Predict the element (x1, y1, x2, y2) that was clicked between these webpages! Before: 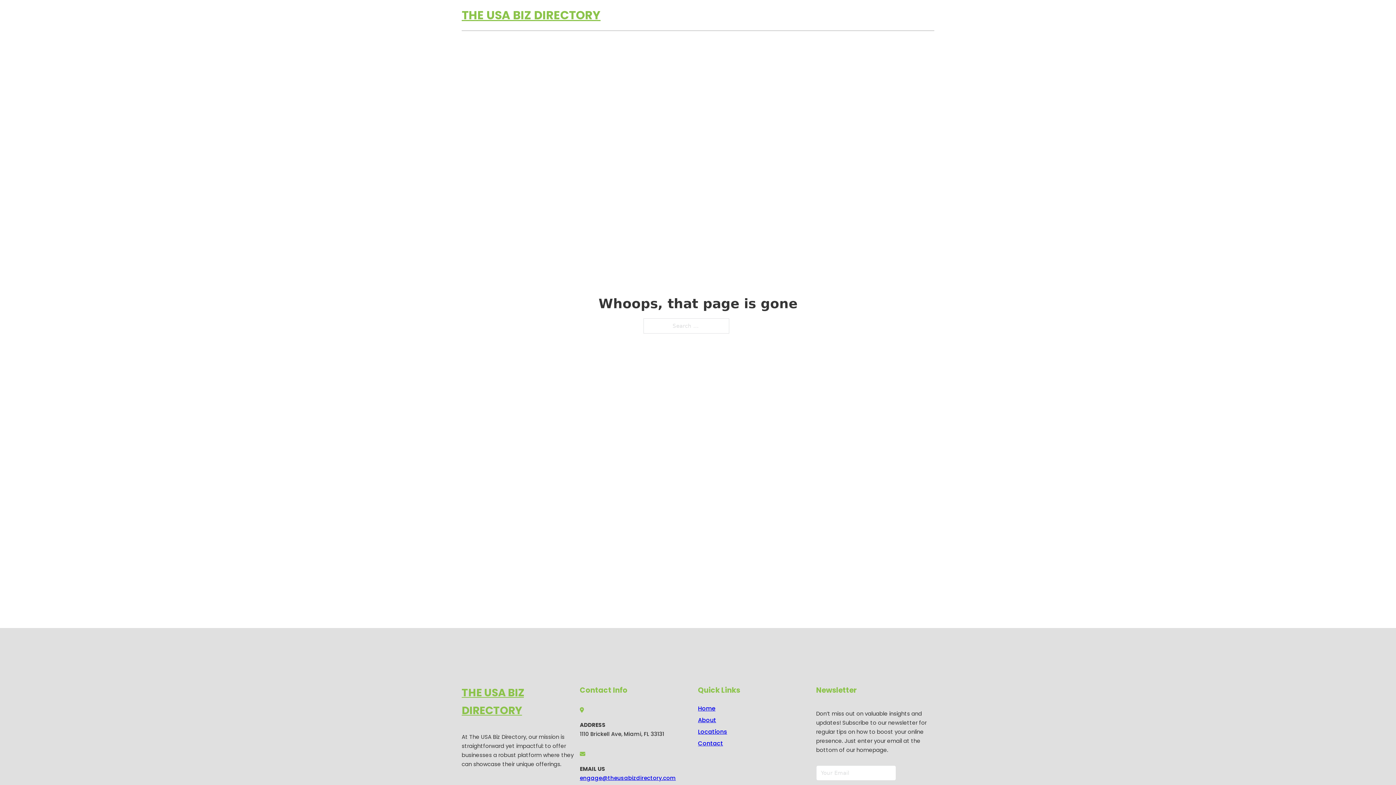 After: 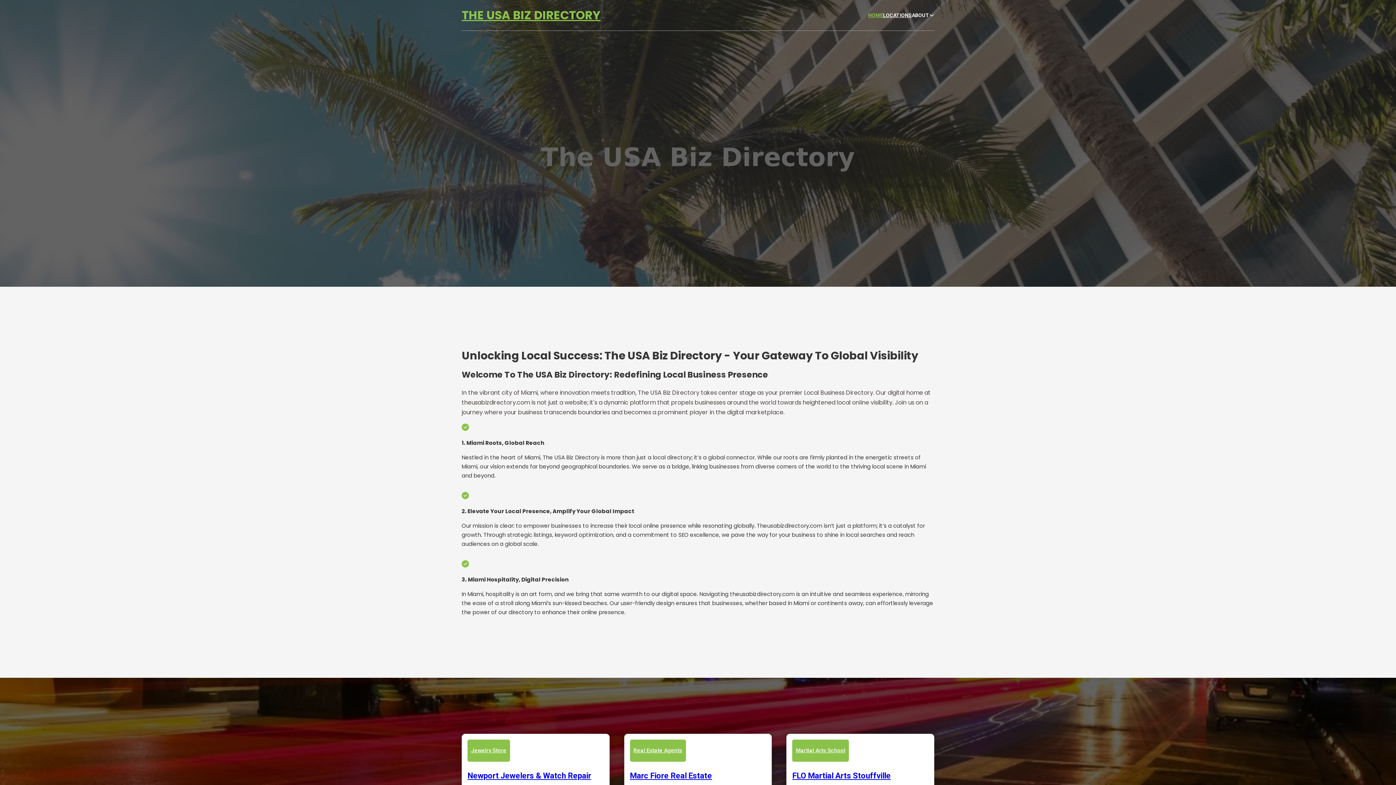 Action: label: THE USA BIZ DIRECTORY bbox: (461, 5, 600, 25)